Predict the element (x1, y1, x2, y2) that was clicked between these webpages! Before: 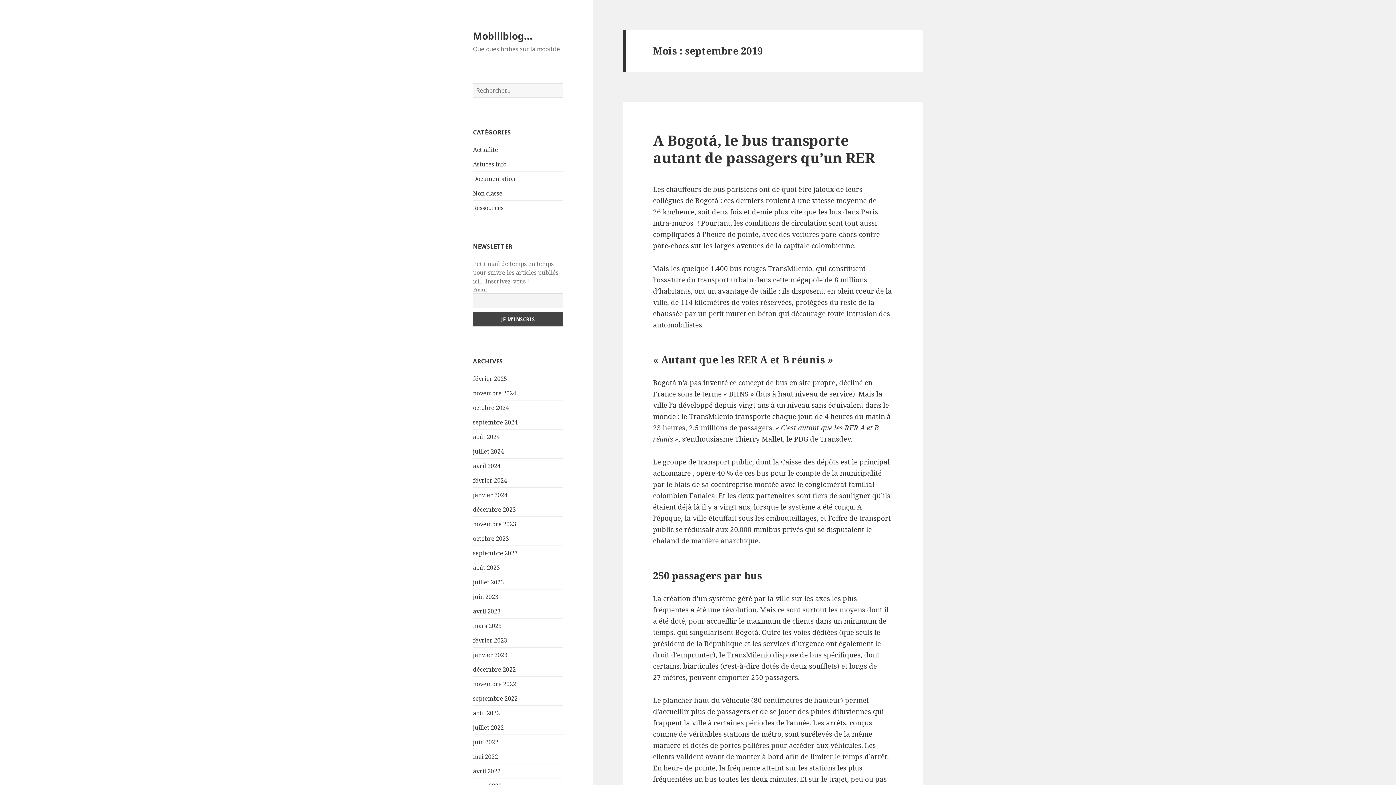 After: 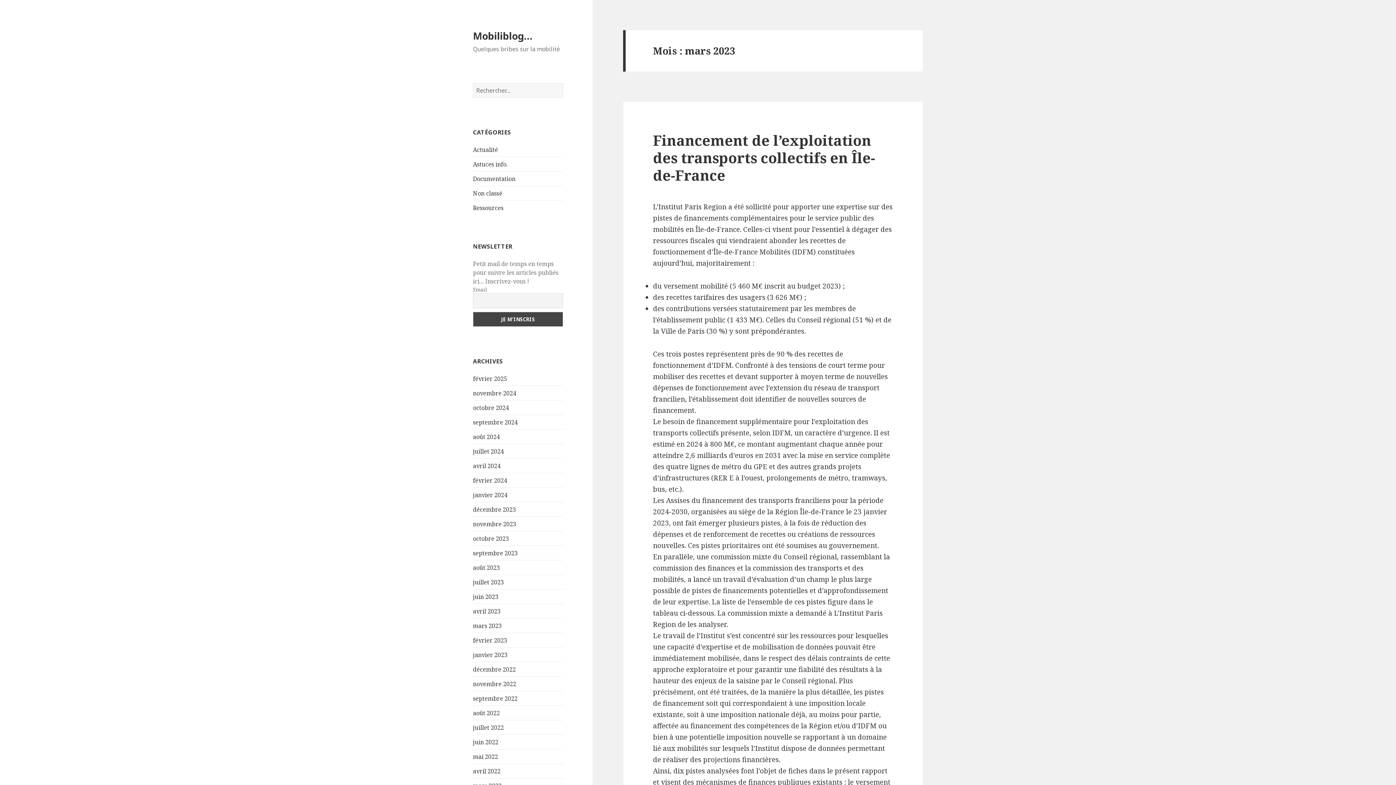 Action: bbox: (473, 622, 501, 630) label: mars 2023